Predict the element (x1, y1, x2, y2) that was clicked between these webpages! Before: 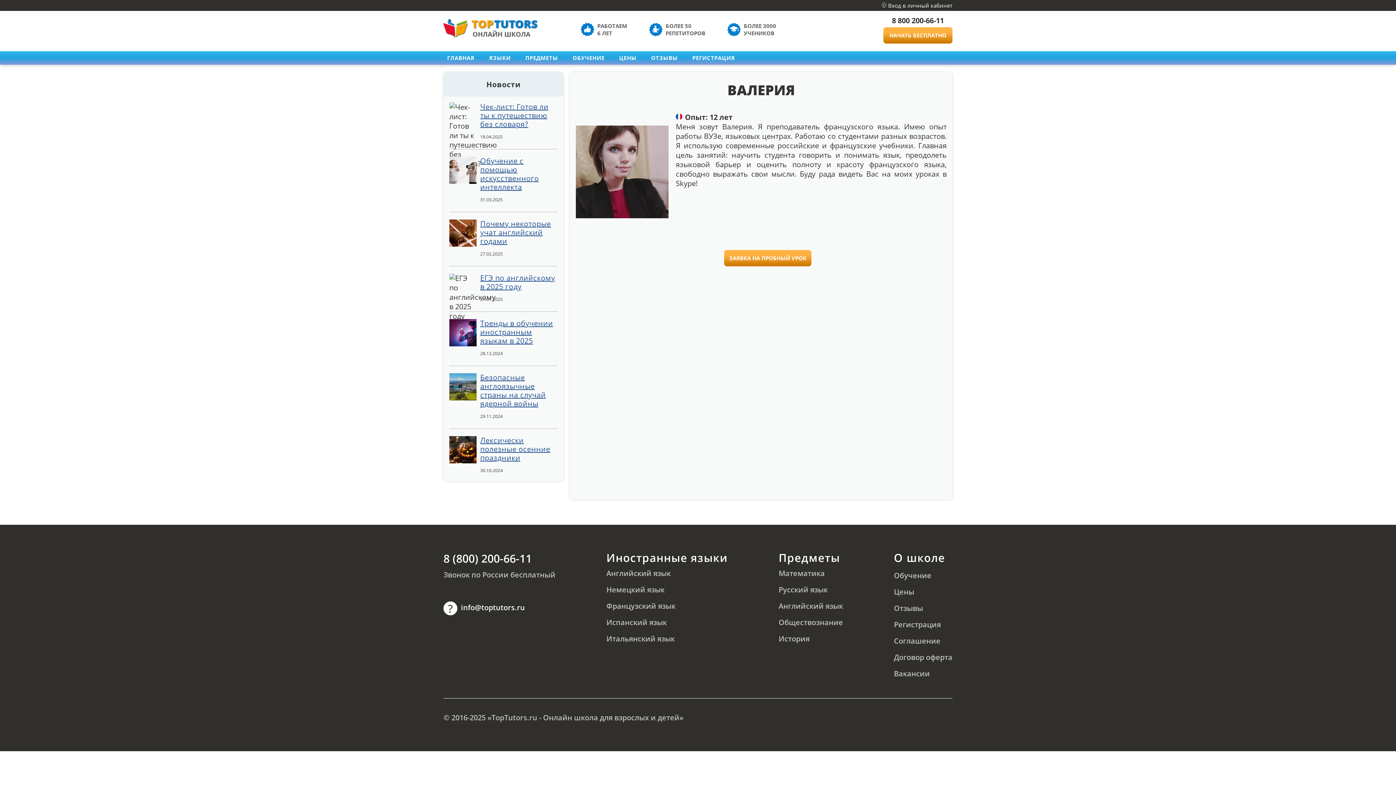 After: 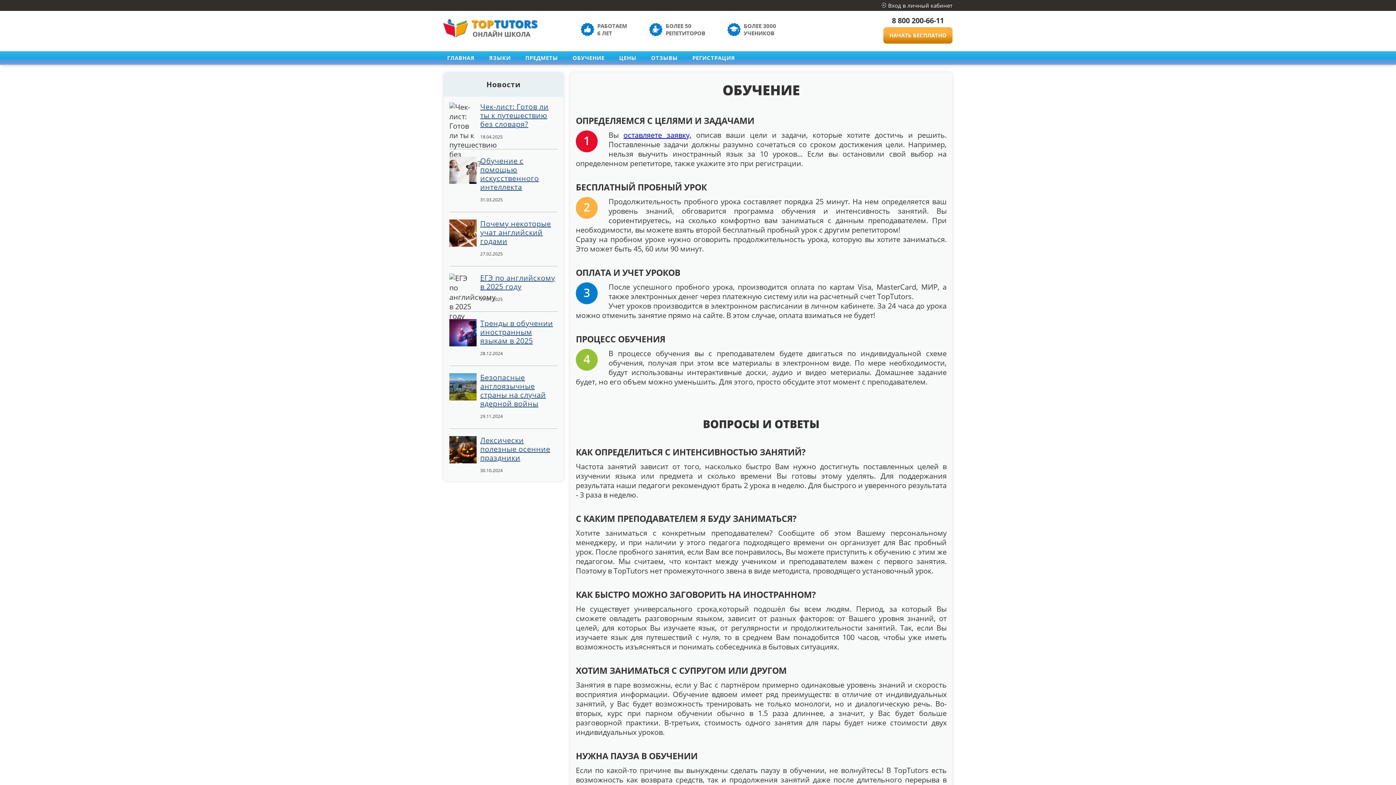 Action: bbox: (894, 550, 945, 565) label: О школе